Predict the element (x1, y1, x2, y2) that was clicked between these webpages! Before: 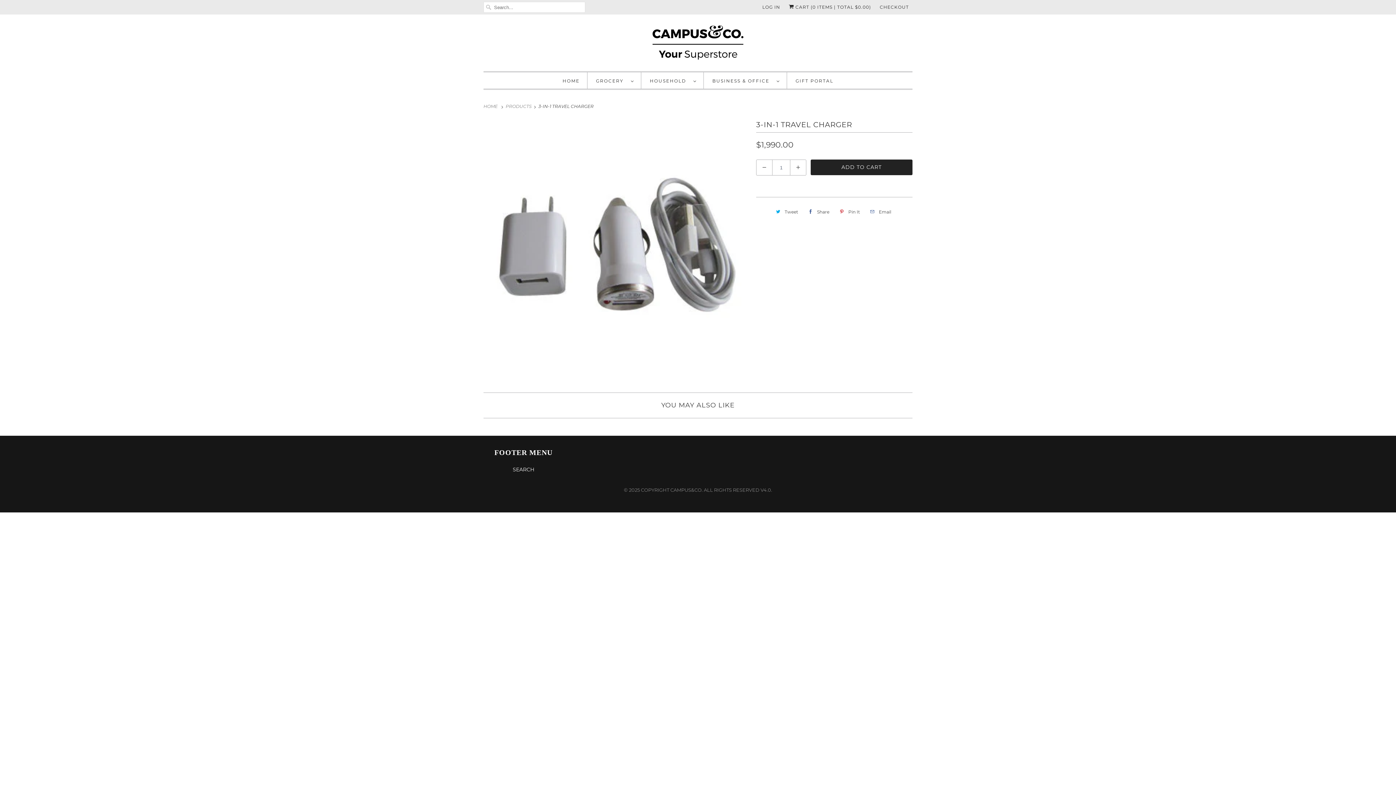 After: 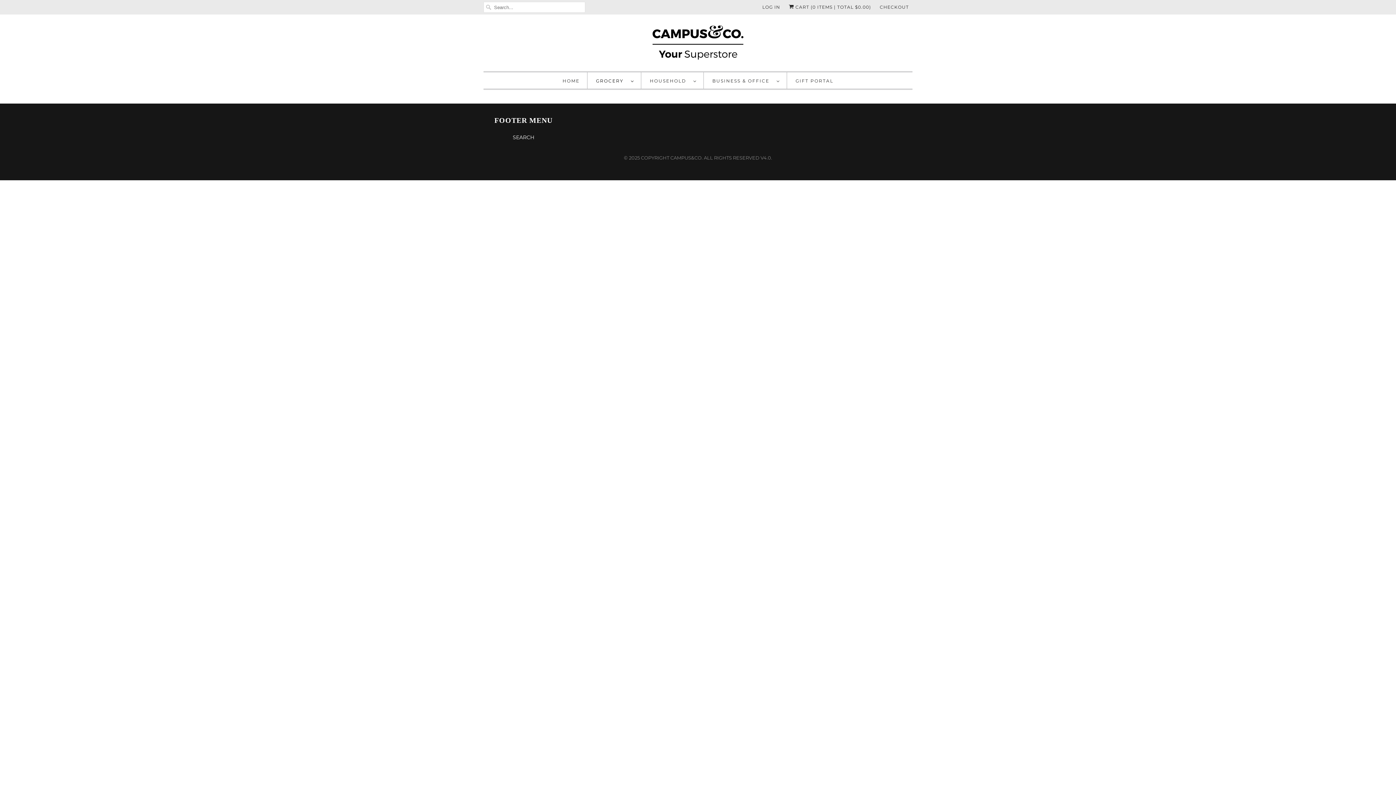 Action: label: PRODUCTS  bbox: (505, 103, 532, 109)